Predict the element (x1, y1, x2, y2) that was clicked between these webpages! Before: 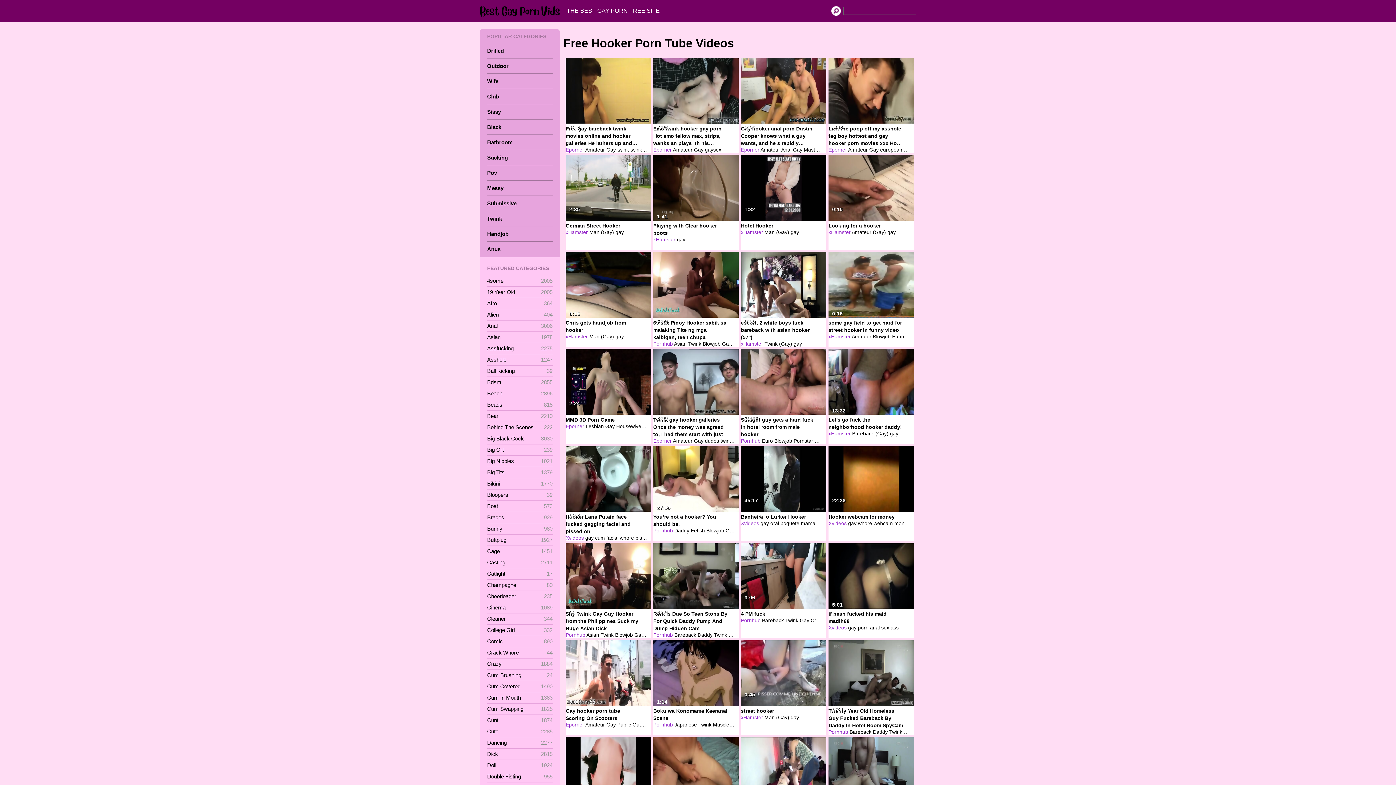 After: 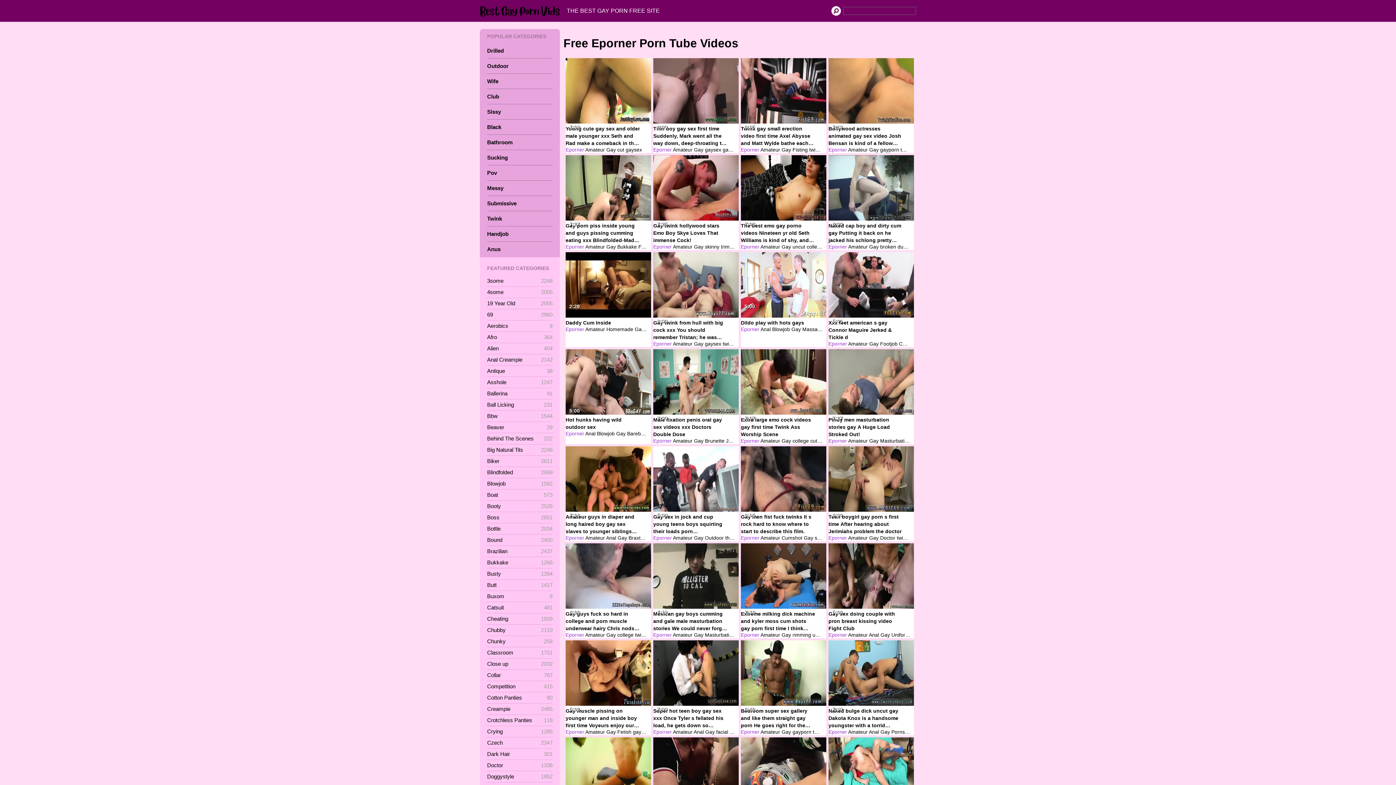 Action: label: Eporner bbox: (653, 438, 672, 443)